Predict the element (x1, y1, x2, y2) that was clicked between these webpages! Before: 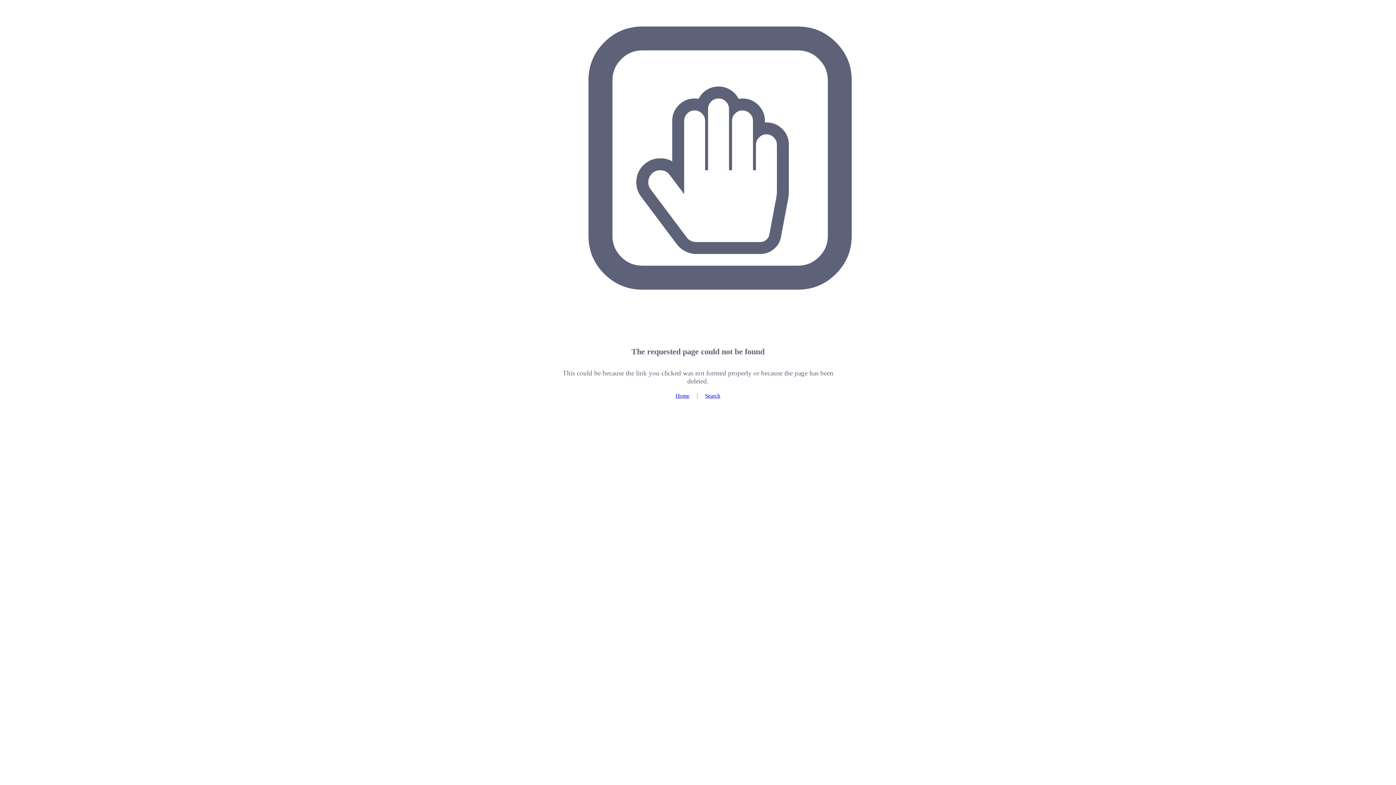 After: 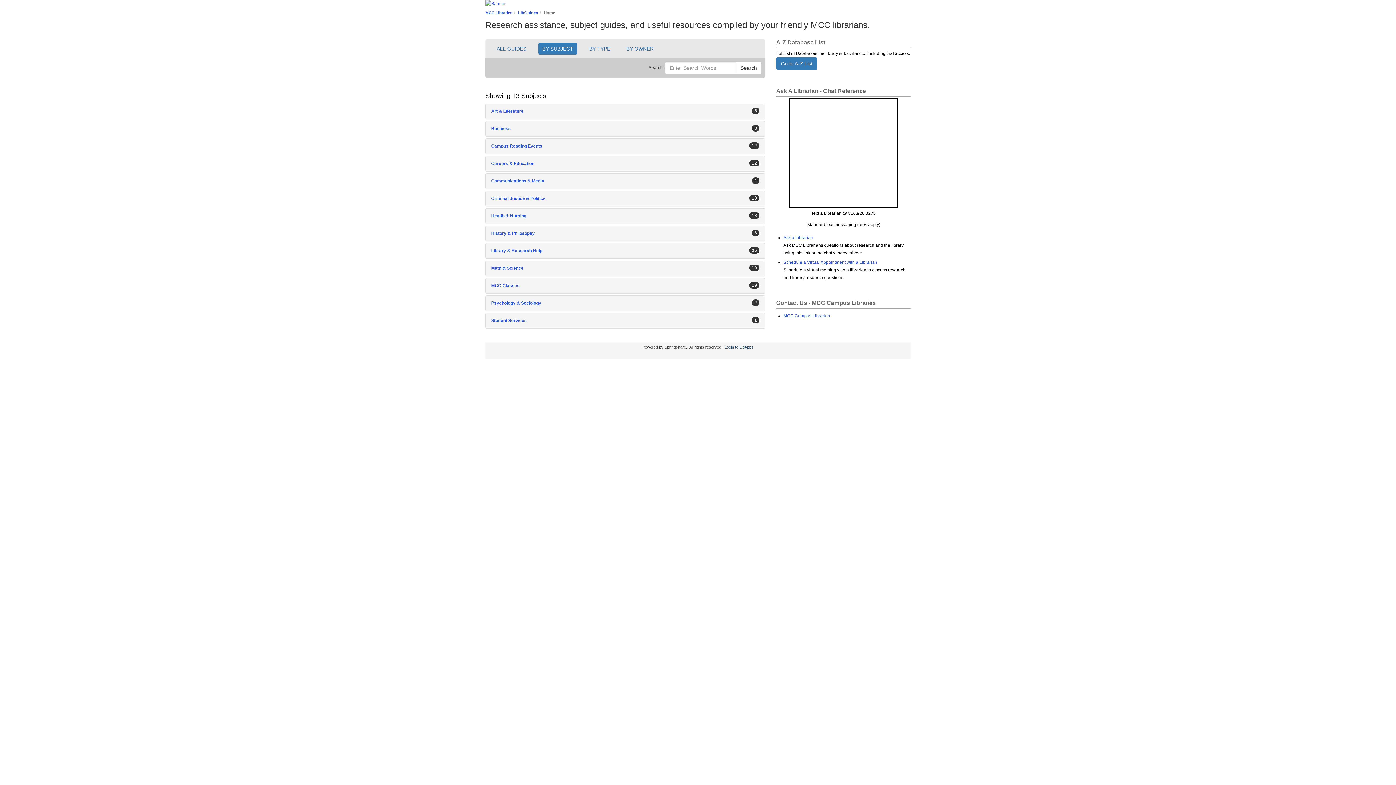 Action: bbox: (675, 392, 689, 398) label: Home